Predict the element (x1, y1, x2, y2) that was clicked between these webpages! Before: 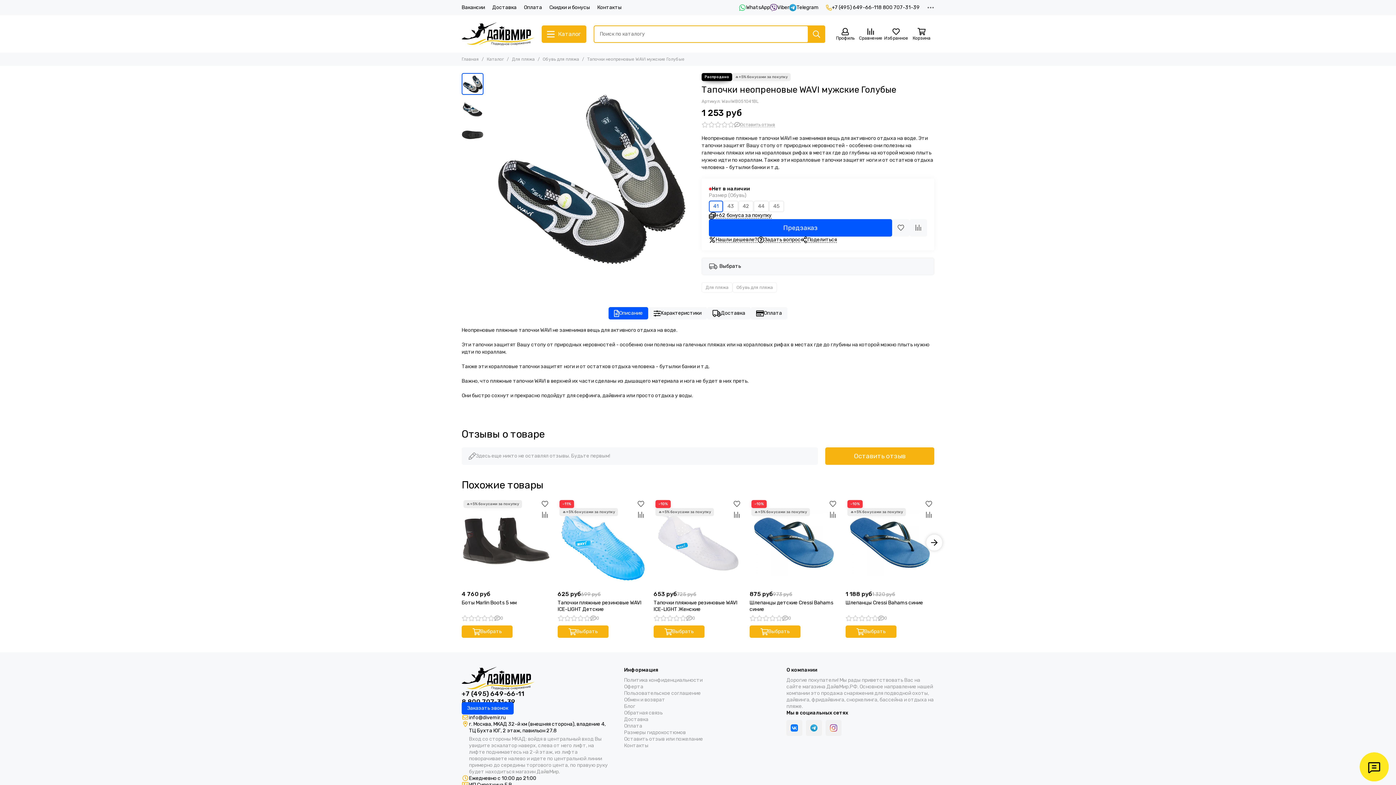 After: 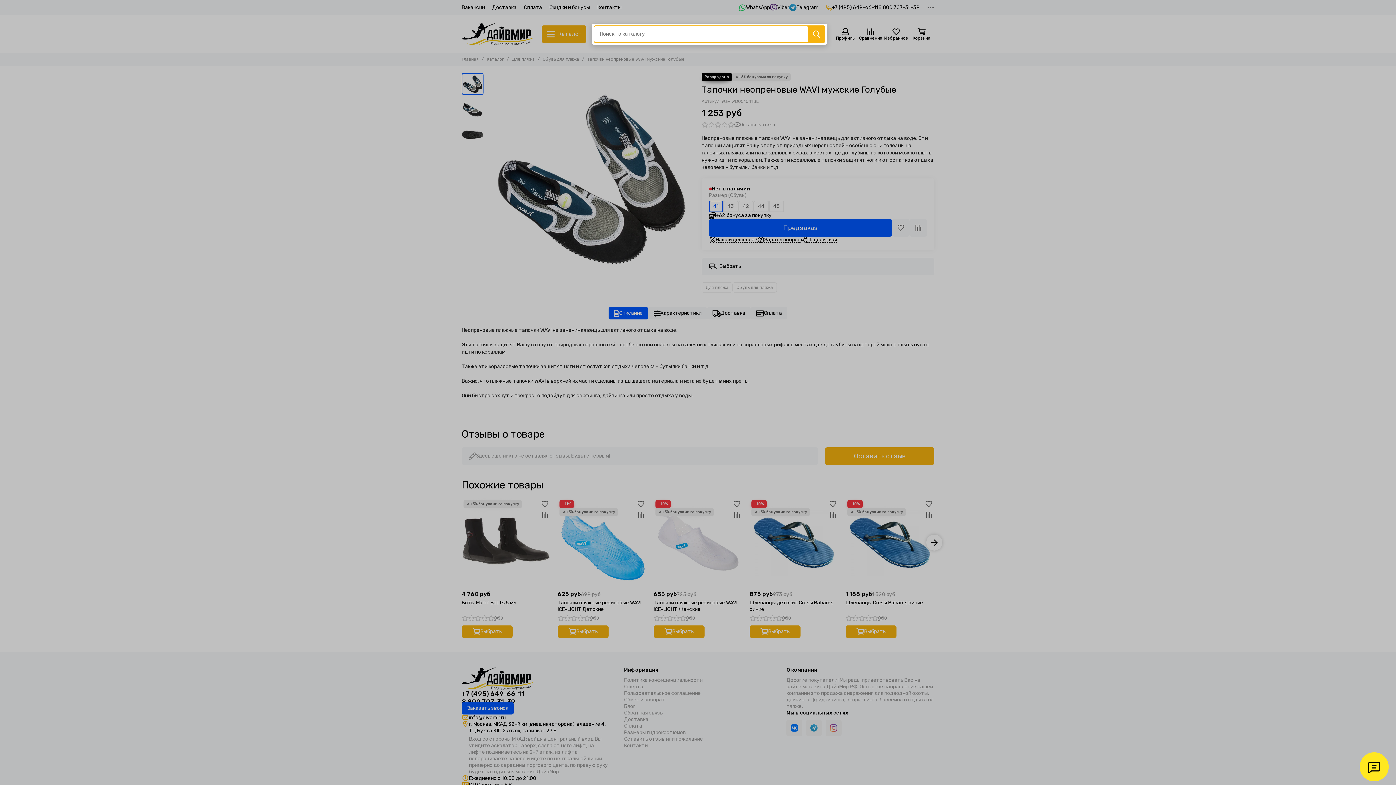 Action: label: Найти bbox: (808, 25, 825, 42)